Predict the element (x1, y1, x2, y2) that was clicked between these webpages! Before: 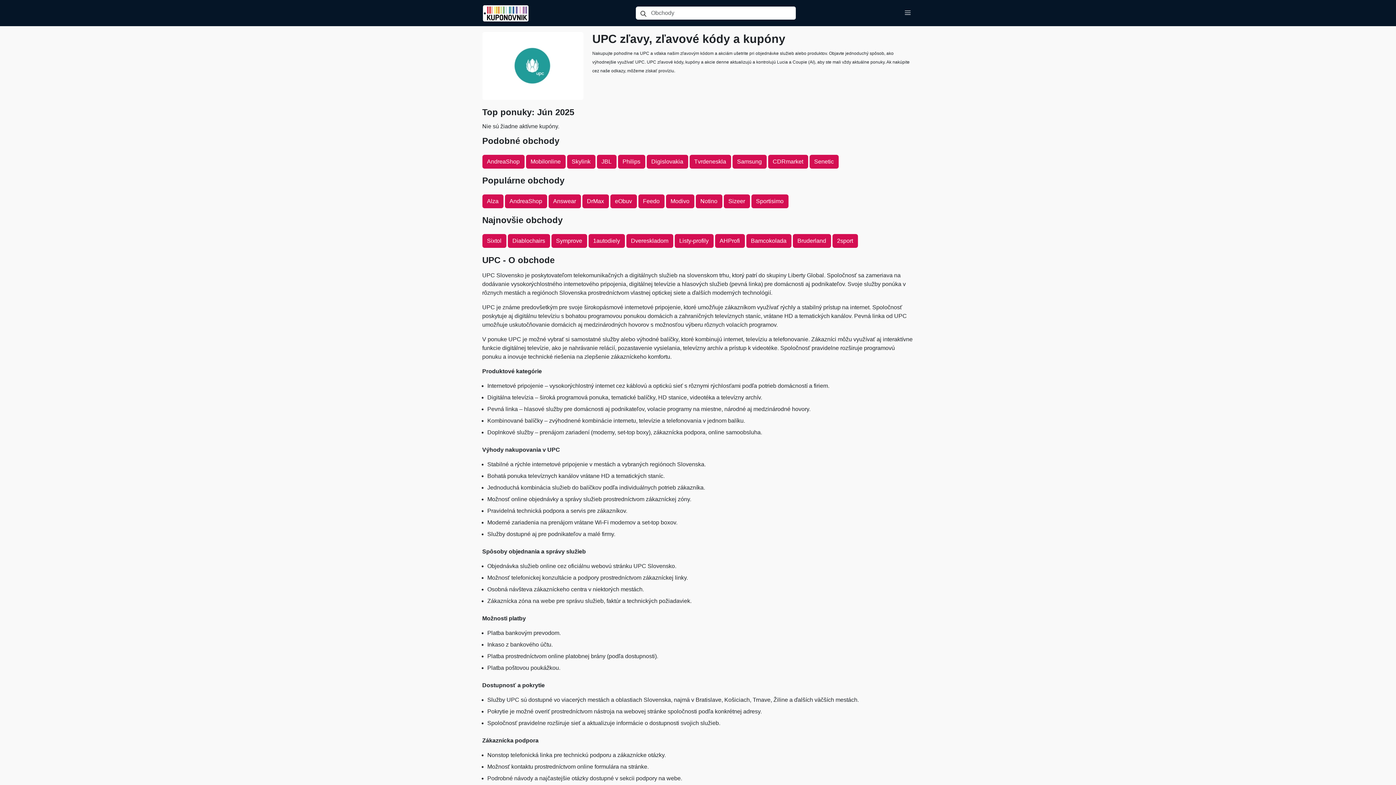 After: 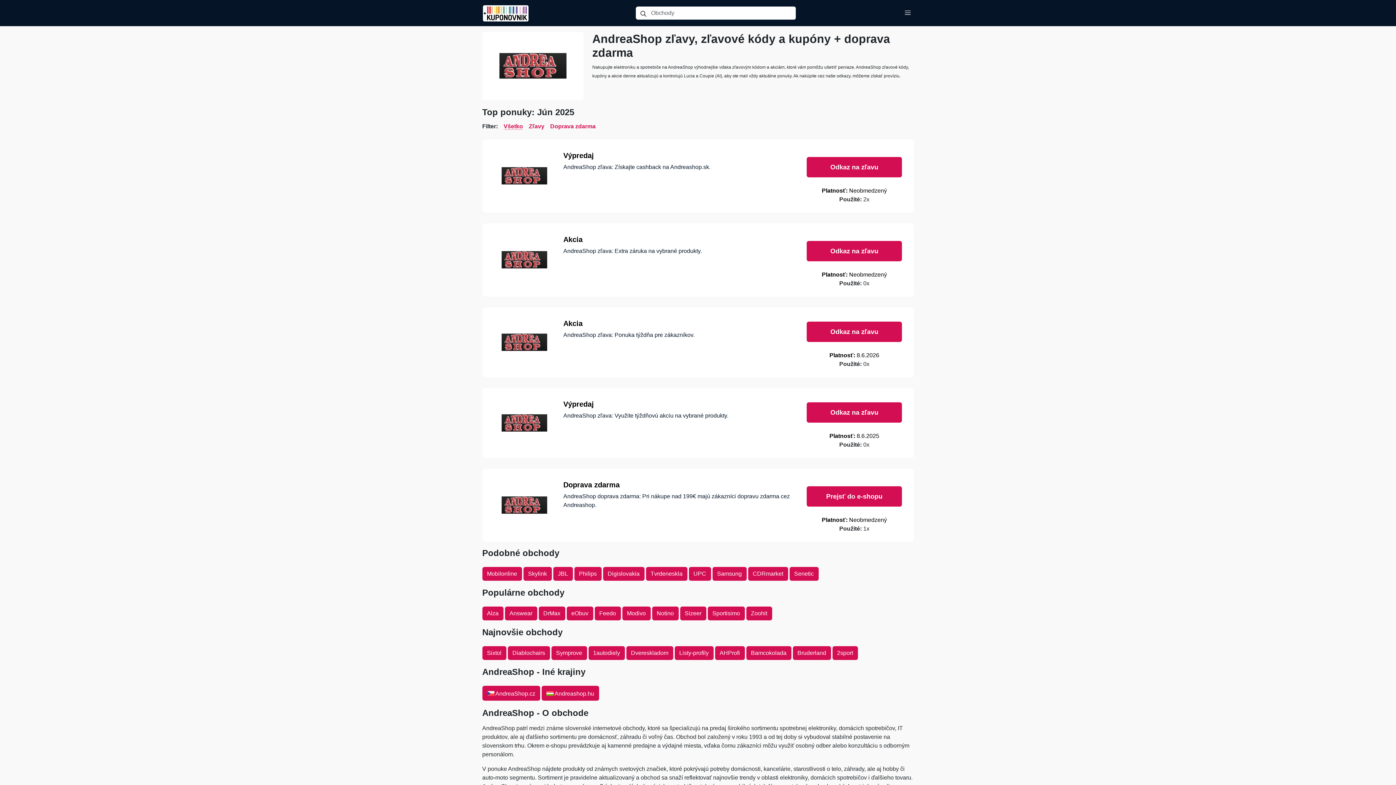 Action: bbox: (482, 154, 524, 168) label: AndreaShop